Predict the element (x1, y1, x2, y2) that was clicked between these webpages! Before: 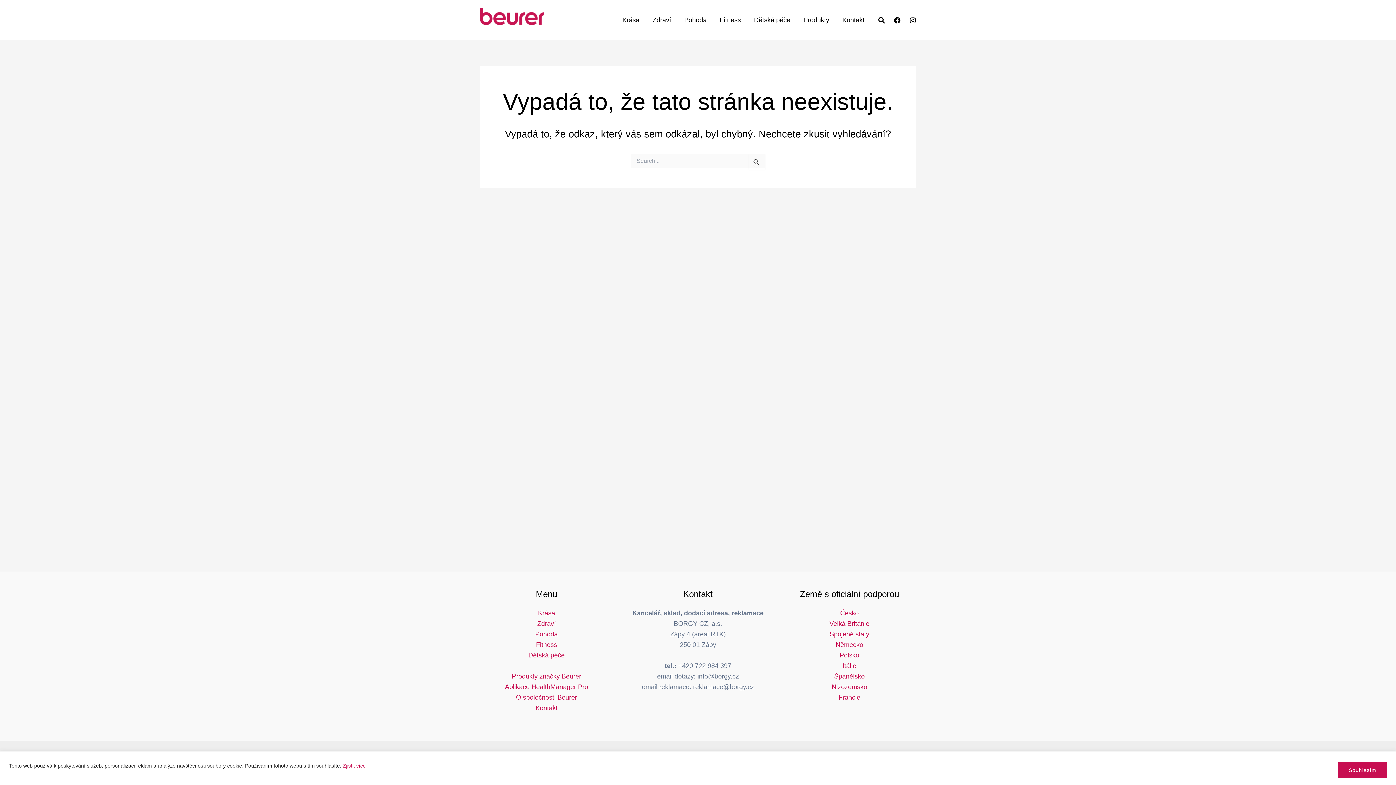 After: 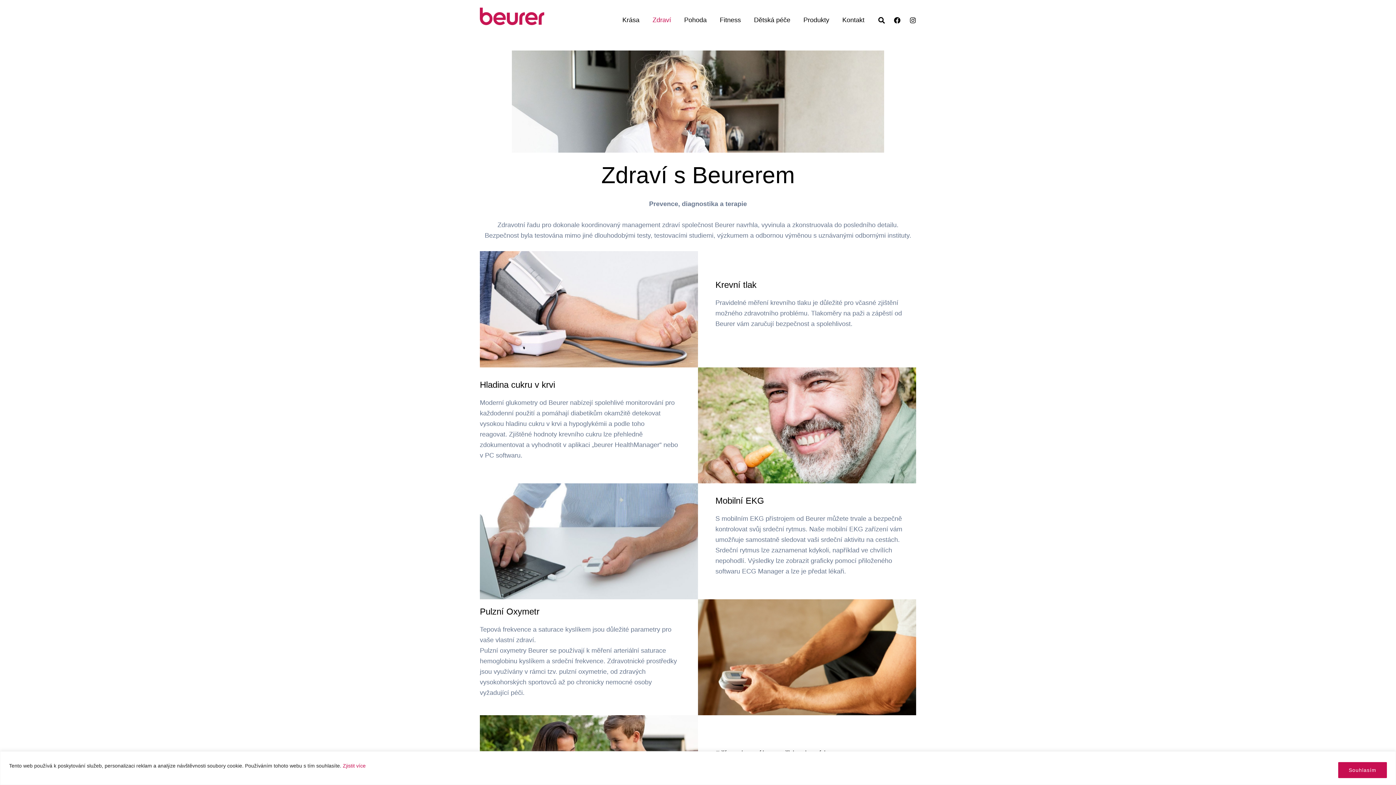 Action: bbox: (537, 620, 555, 627) label: Zdraví